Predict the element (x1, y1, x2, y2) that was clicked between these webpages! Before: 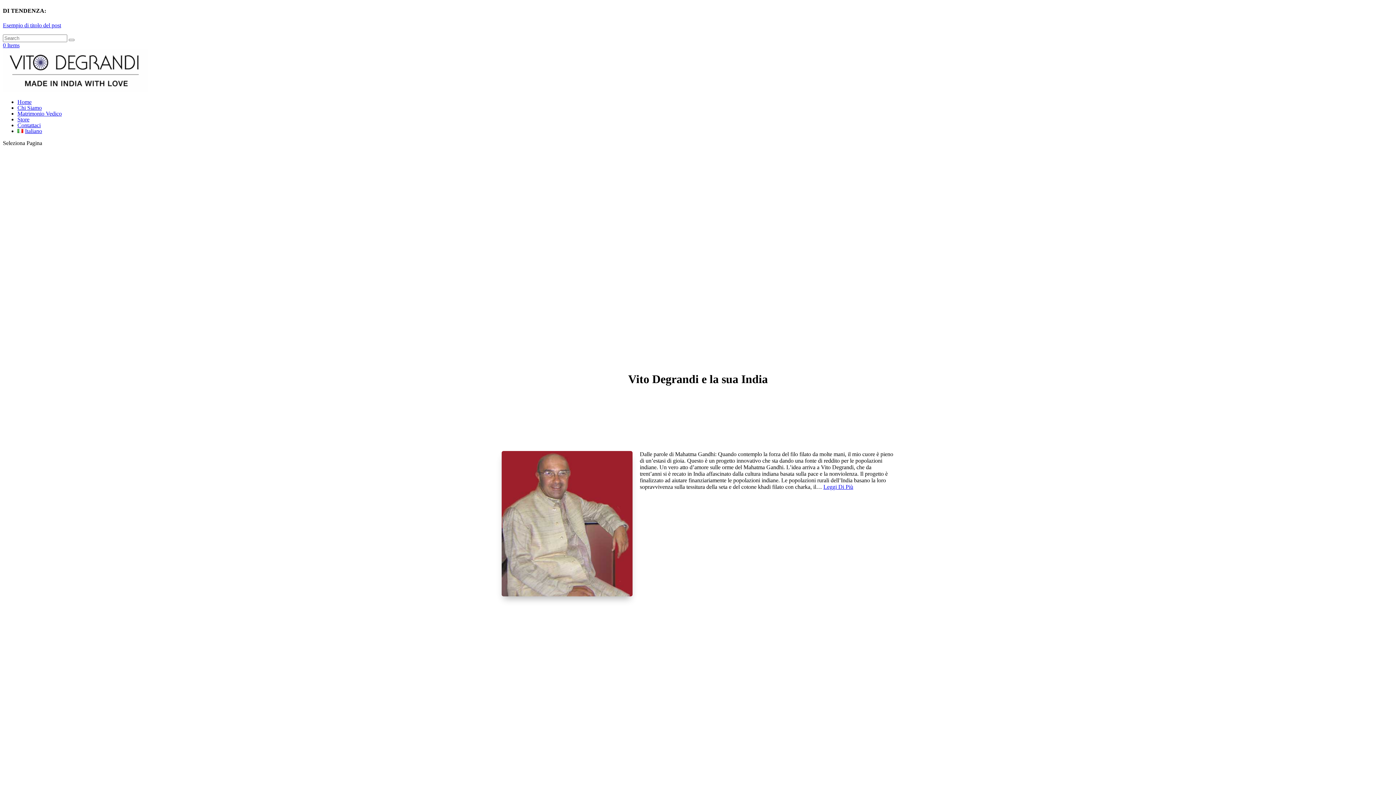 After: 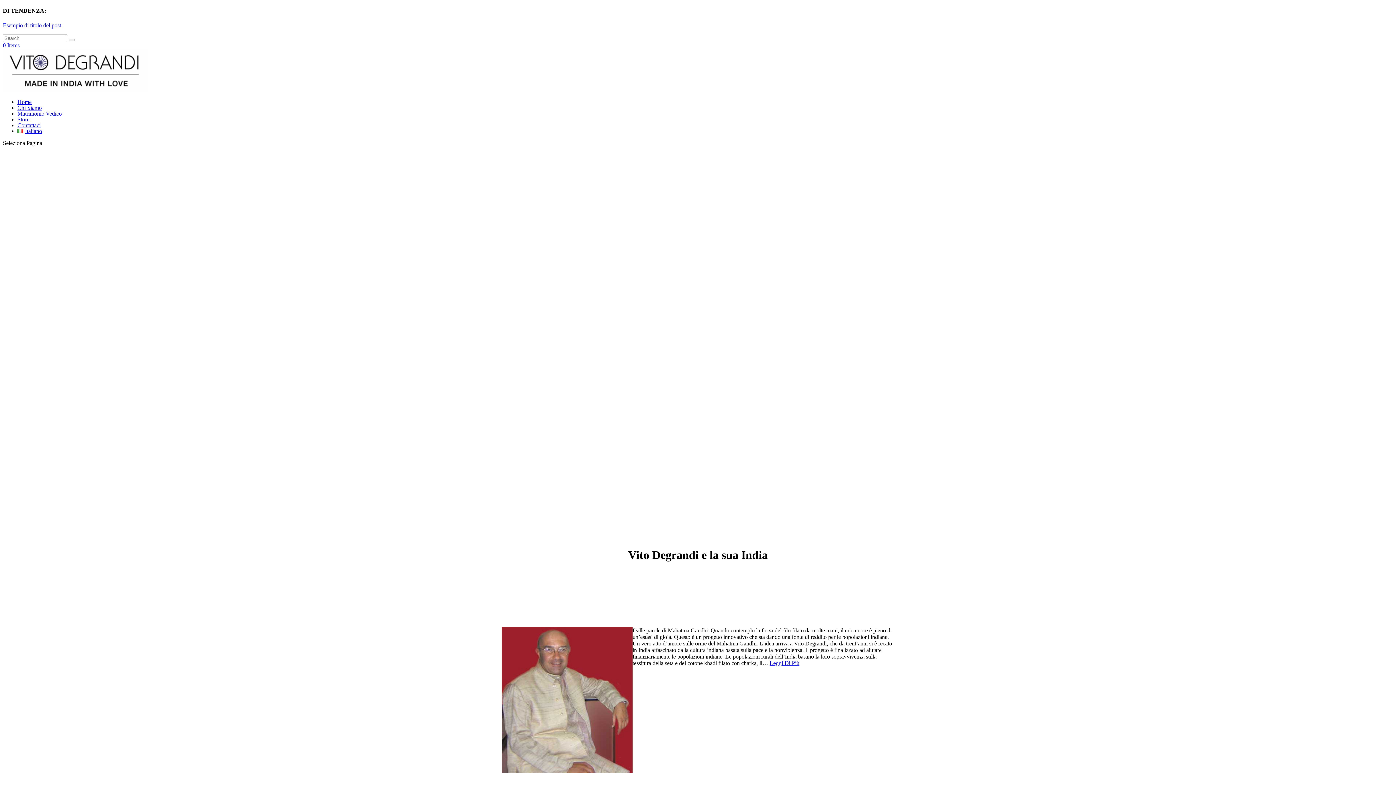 Action: bbox: (68, 38, 74, 40)